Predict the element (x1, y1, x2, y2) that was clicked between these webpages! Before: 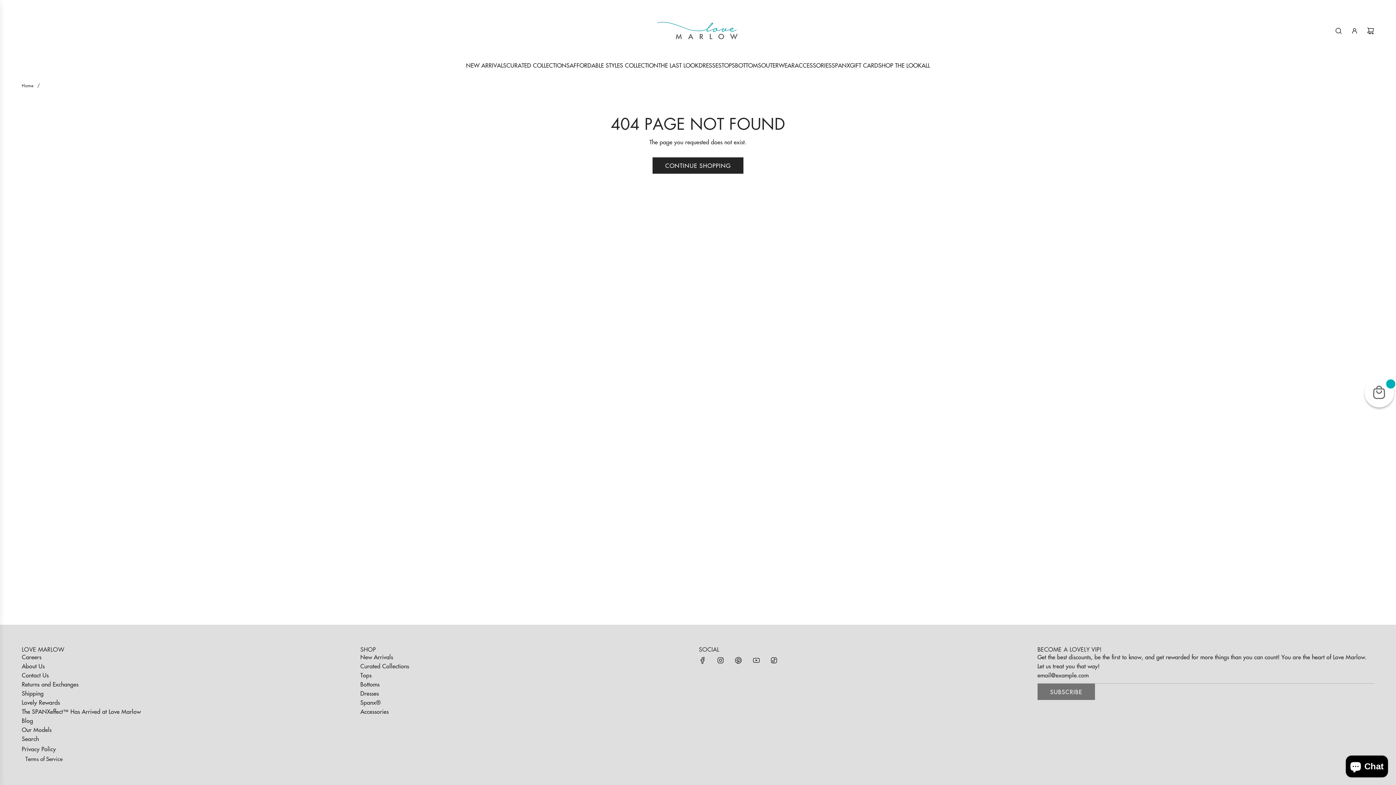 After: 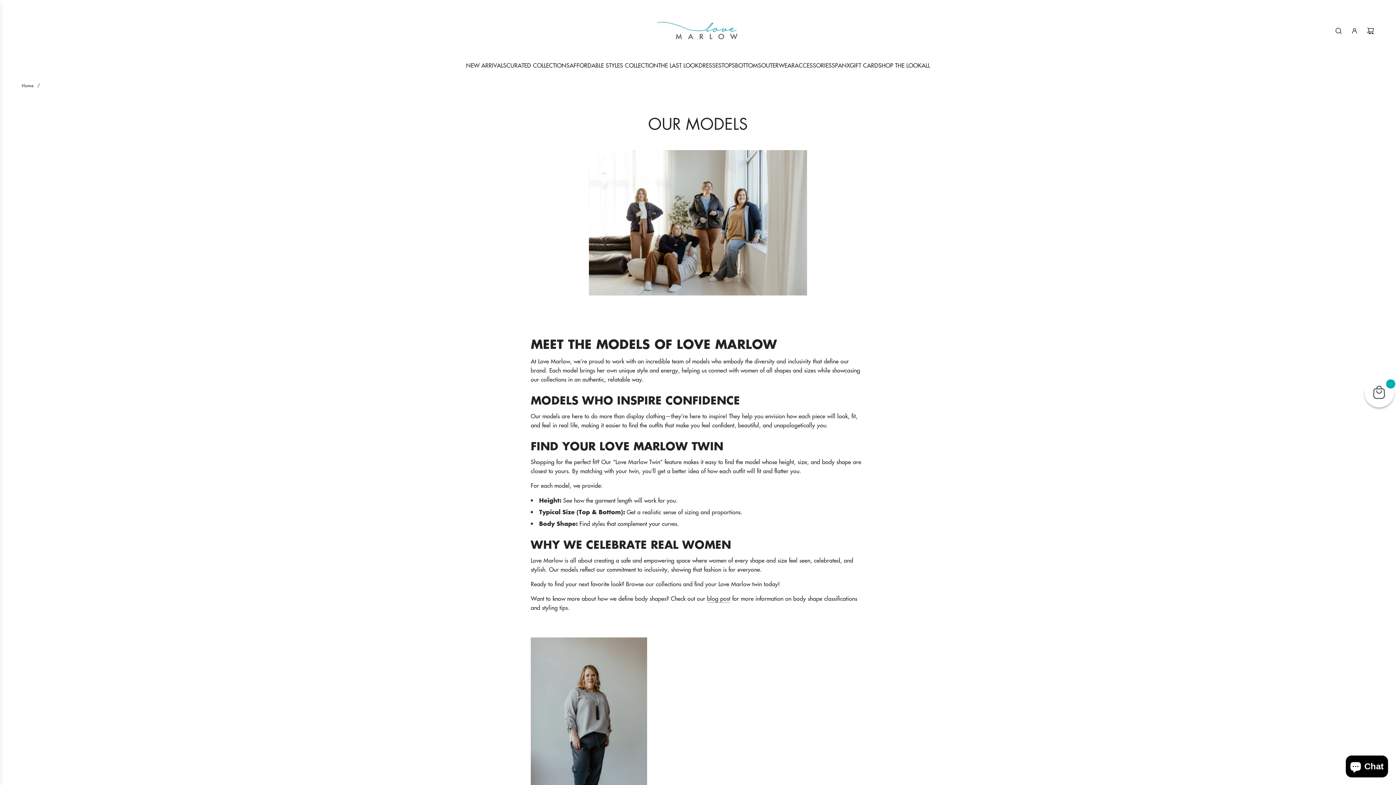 Action: bbox: (21, 725, 51, 734) label: Our Models